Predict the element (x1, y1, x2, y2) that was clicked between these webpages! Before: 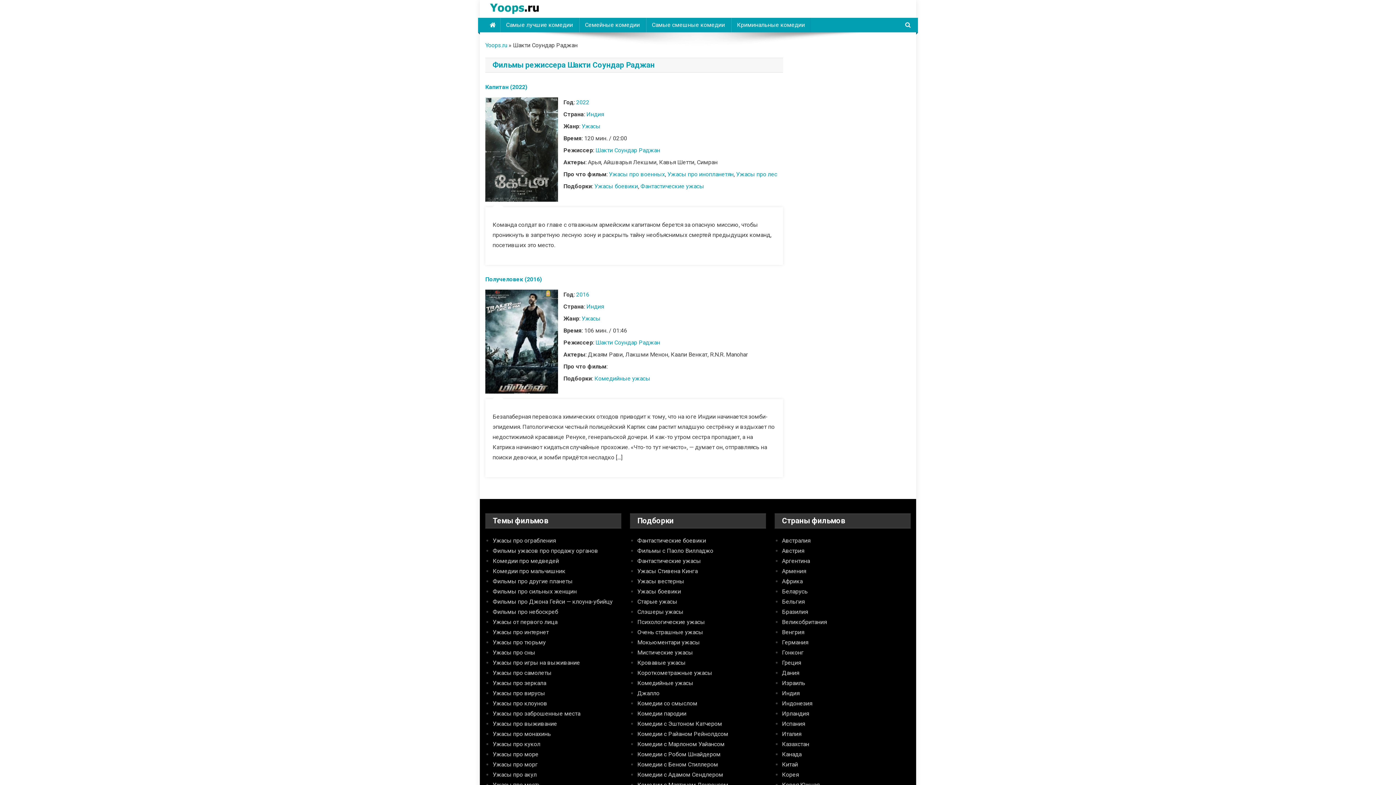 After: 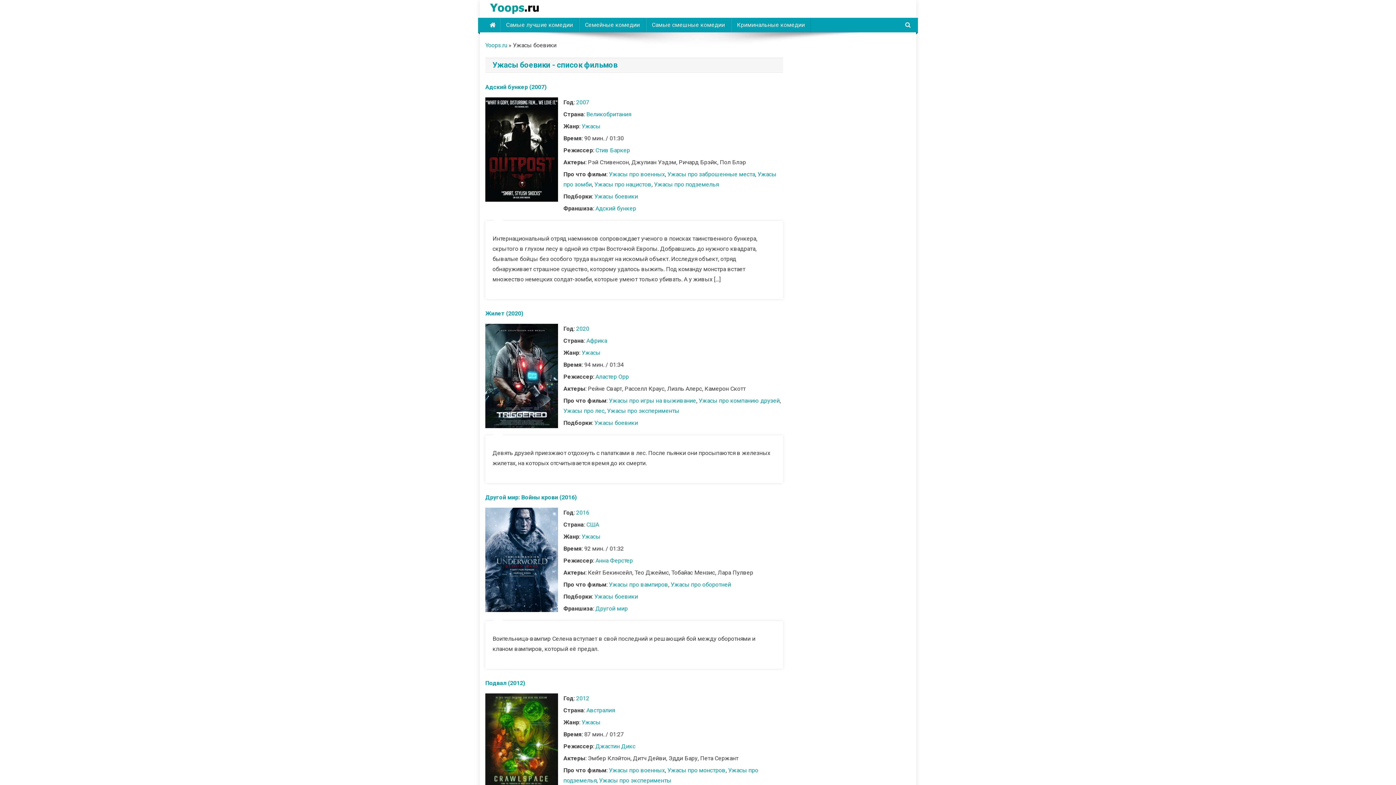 Action: bbox: (594, 182, 638, 189) label: Ужасы боевики